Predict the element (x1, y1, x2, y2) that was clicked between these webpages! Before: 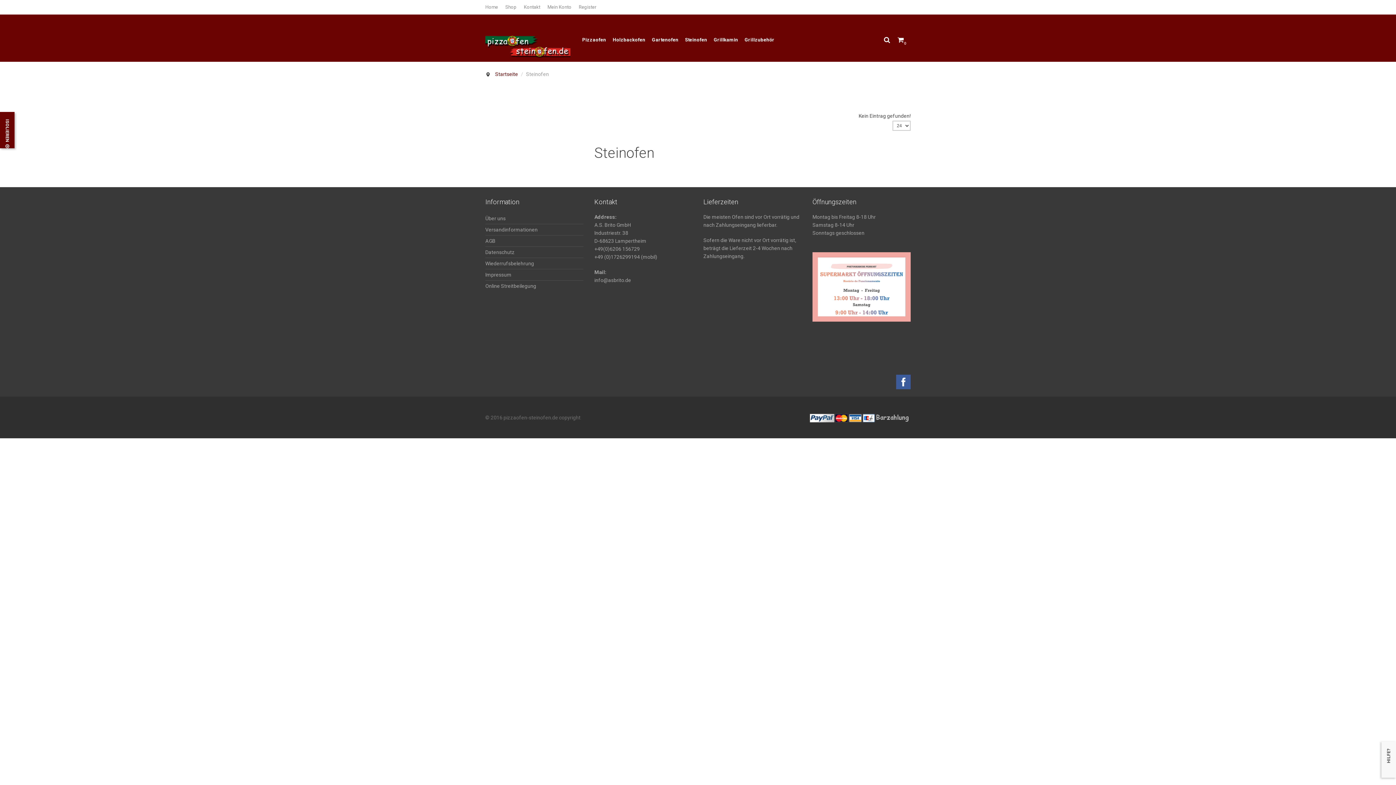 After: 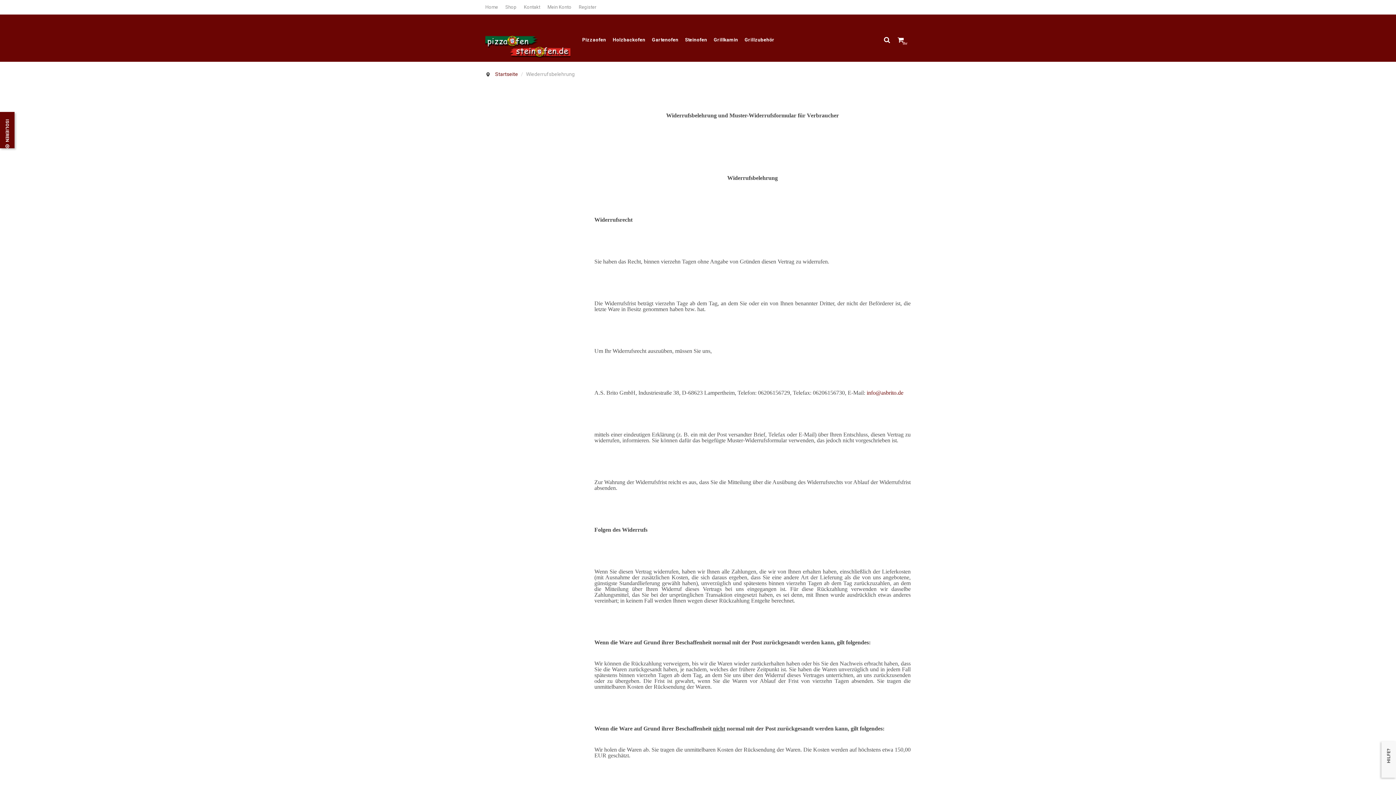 Action: label: Wiederrufsbelehrung bbox: (485, 260, 534, 266)